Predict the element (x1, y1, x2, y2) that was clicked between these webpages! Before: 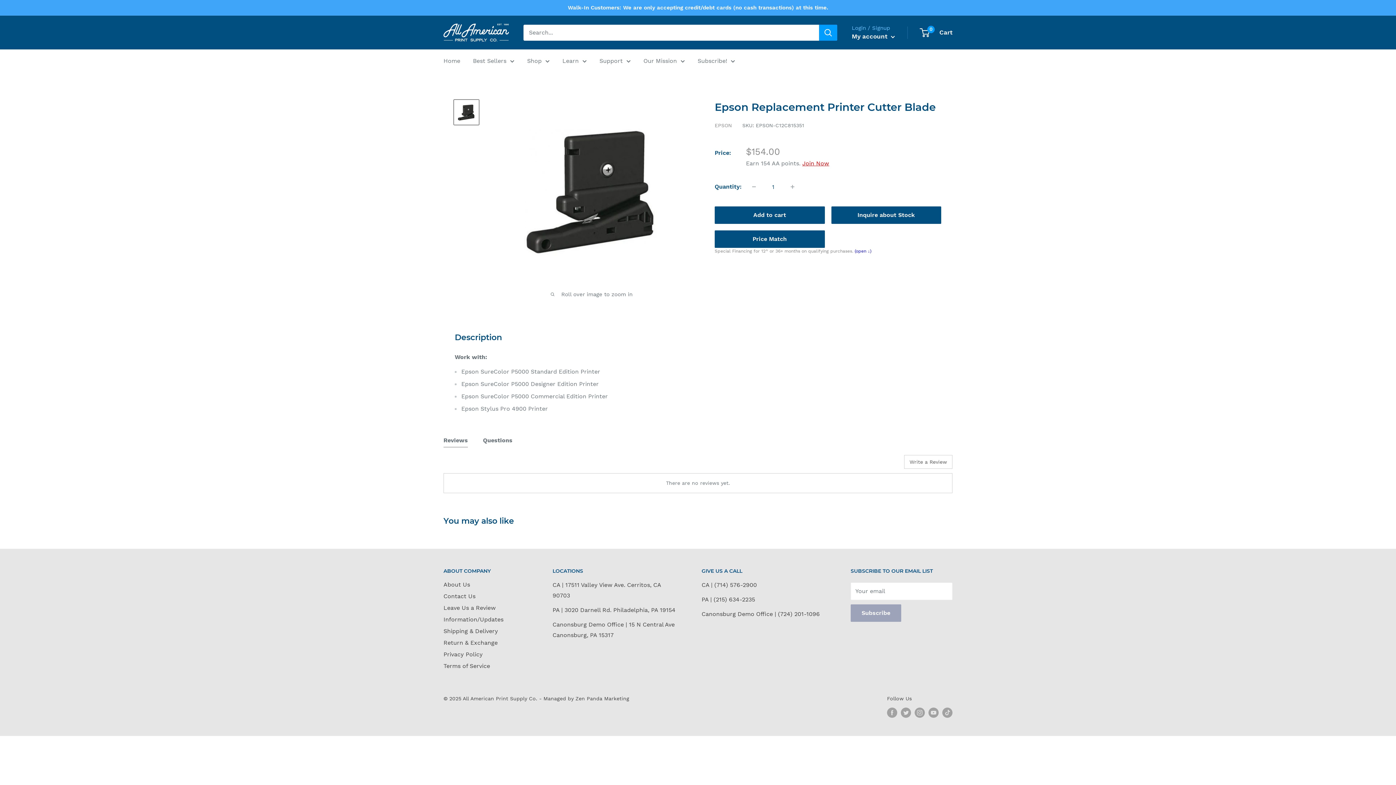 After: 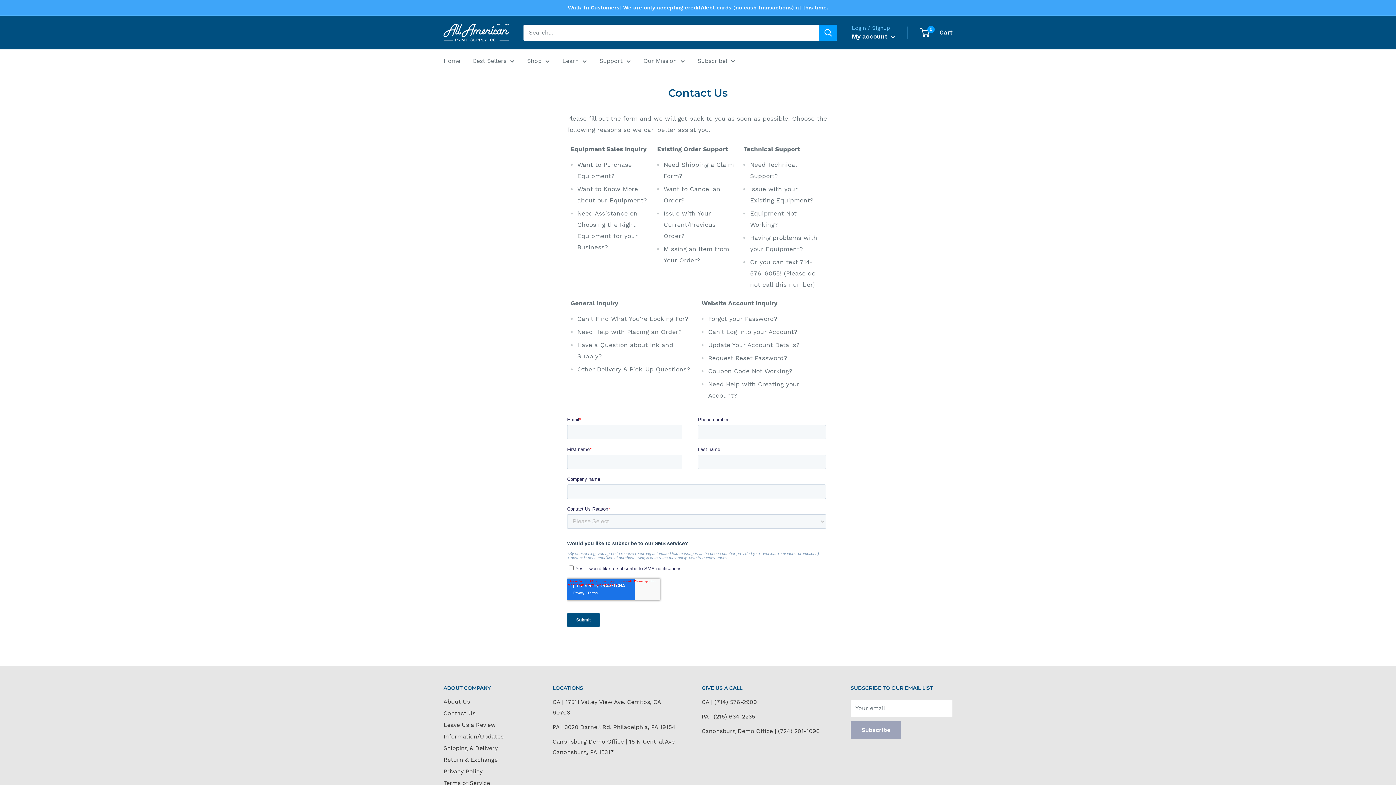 Action: label: Contact Us bbox: (443, 590, 527, 602)